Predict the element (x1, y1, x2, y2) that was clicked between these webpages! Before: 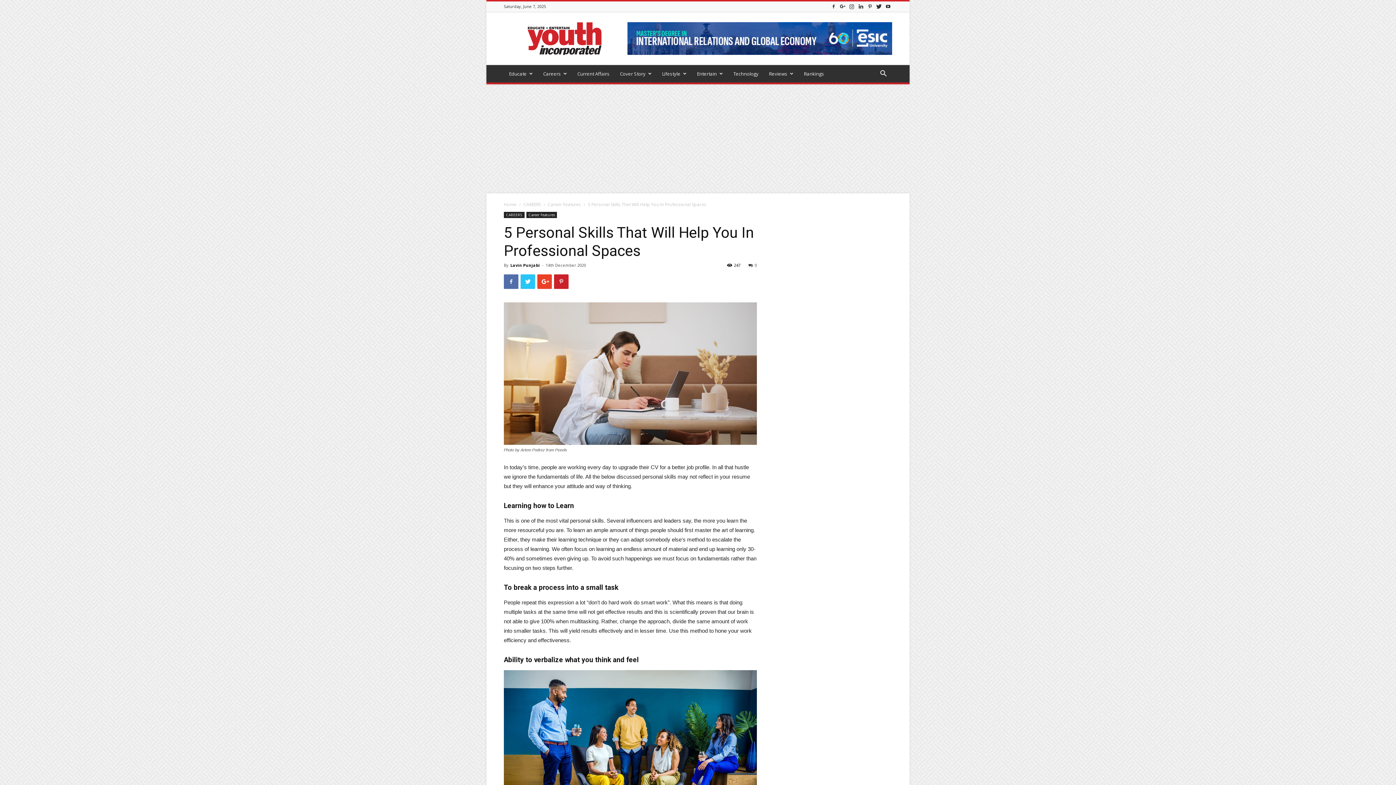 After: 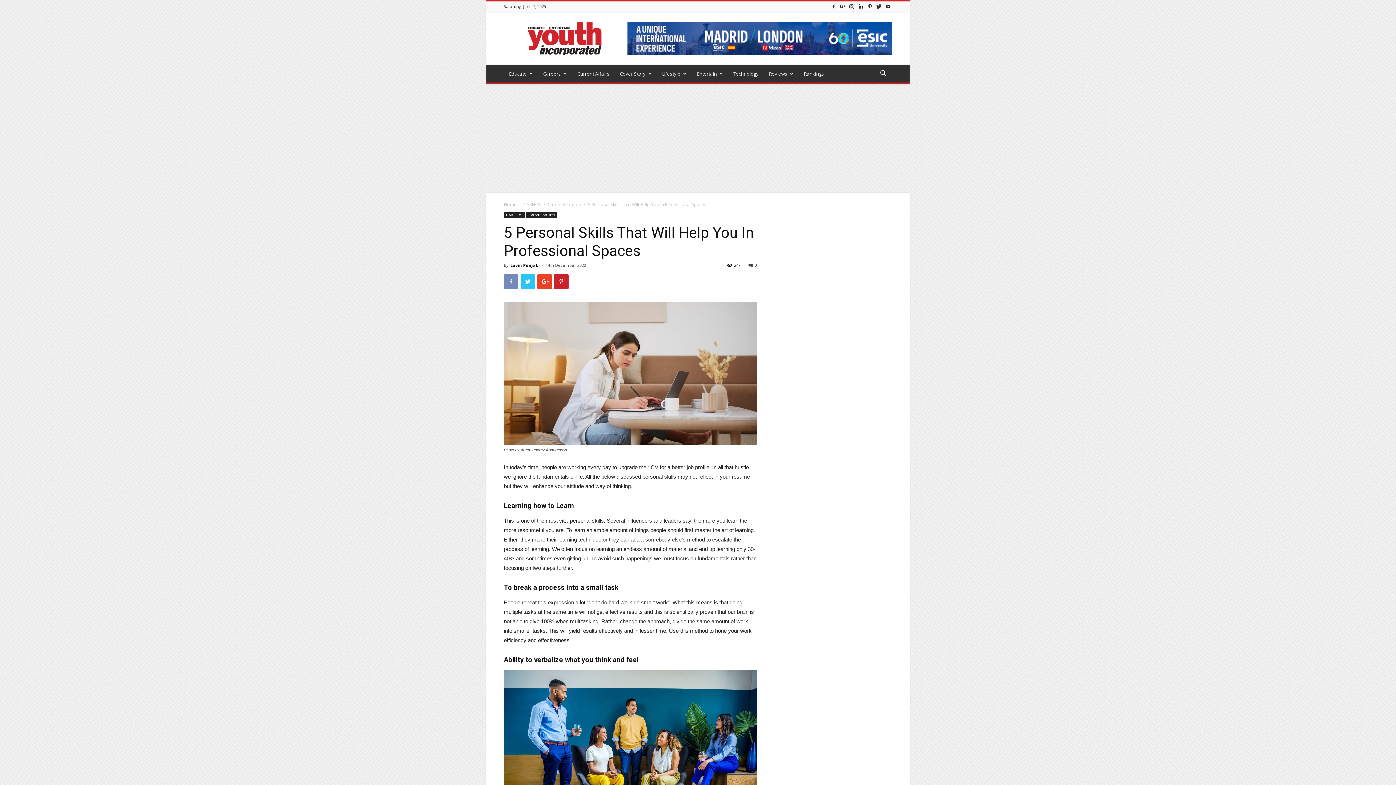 Action: bbox: (504, 274, 518, 289)